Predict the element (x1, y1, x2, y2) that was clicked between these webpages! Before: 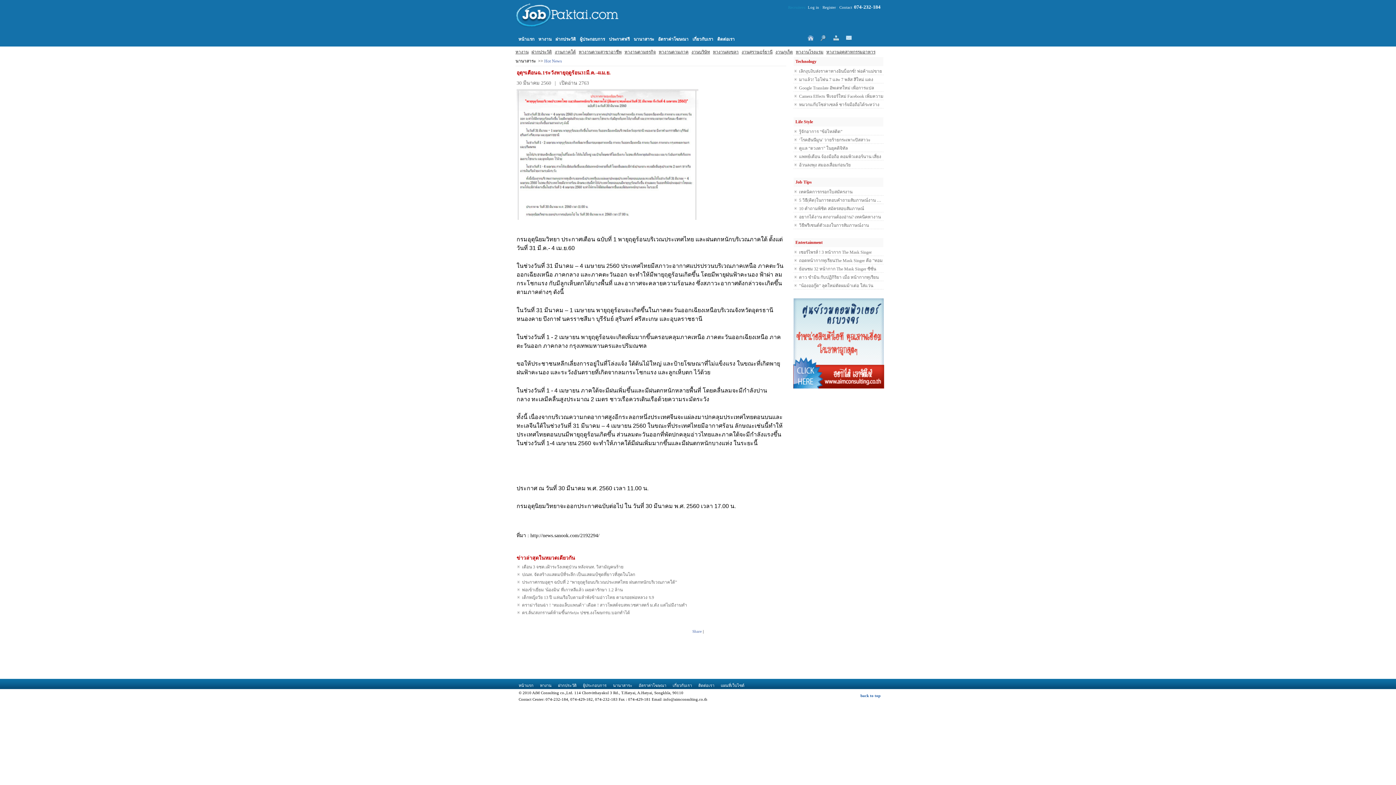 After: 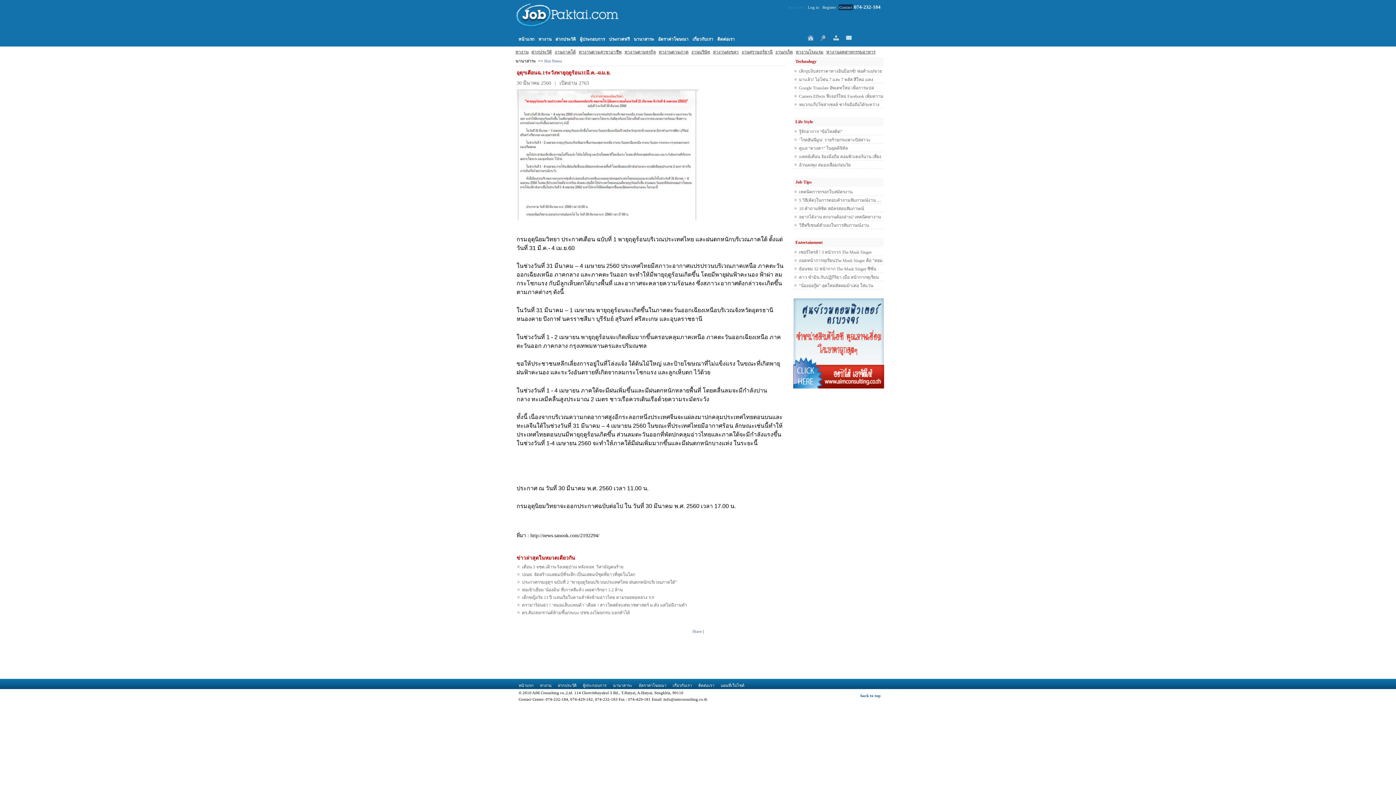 Action: bbox: (838, 4, 853, 10) label: Contact